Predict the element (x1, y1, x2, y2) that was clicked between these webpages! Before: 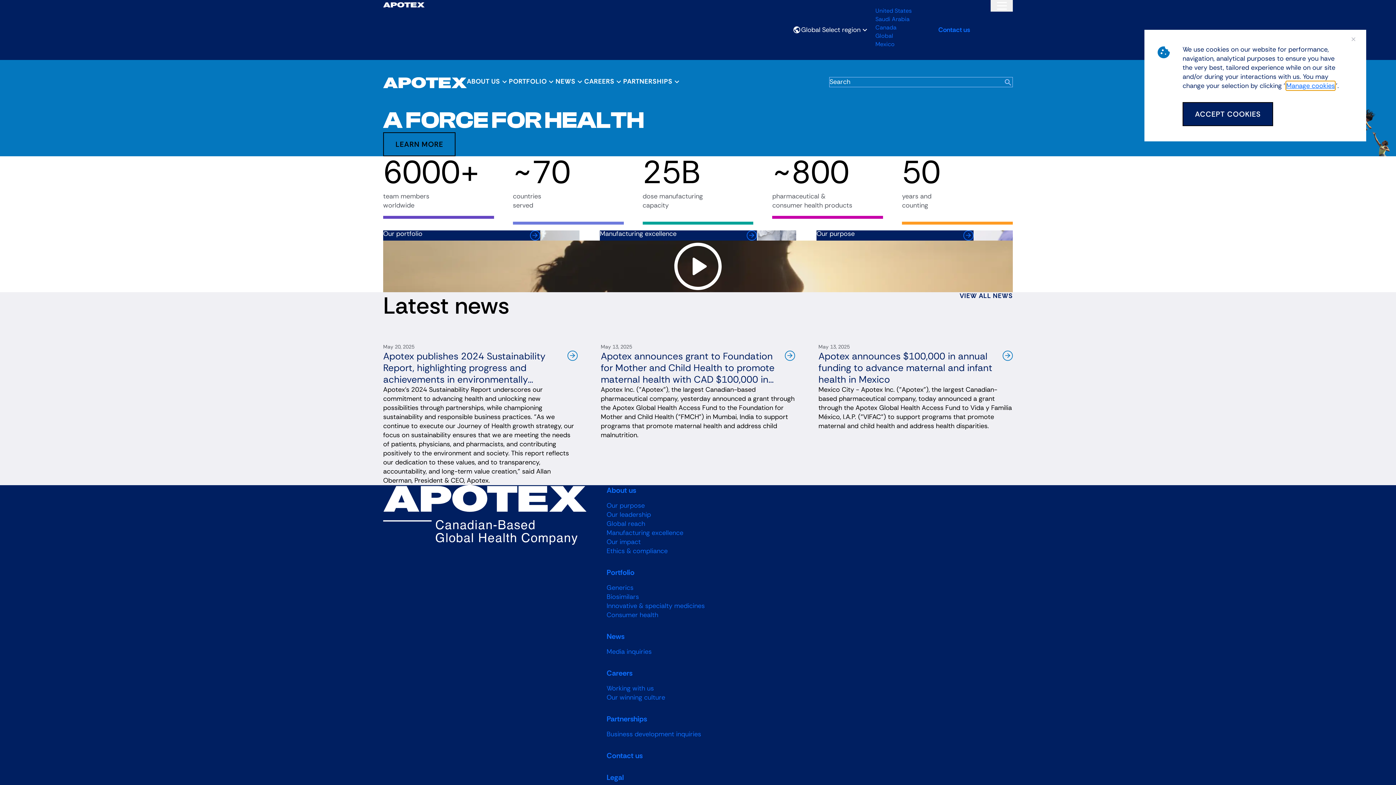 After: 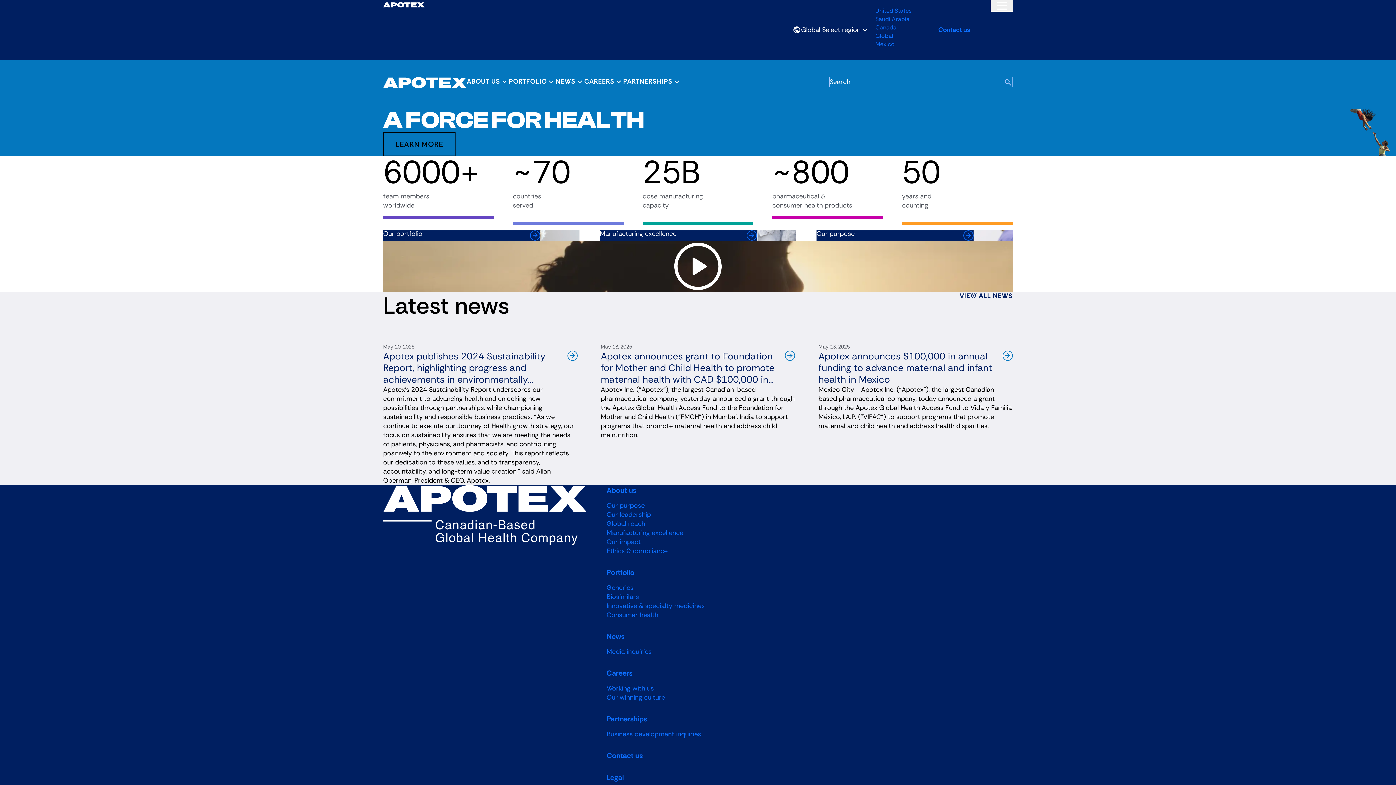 Action: bbox: (1349, 34, 1358, 43) label: Close